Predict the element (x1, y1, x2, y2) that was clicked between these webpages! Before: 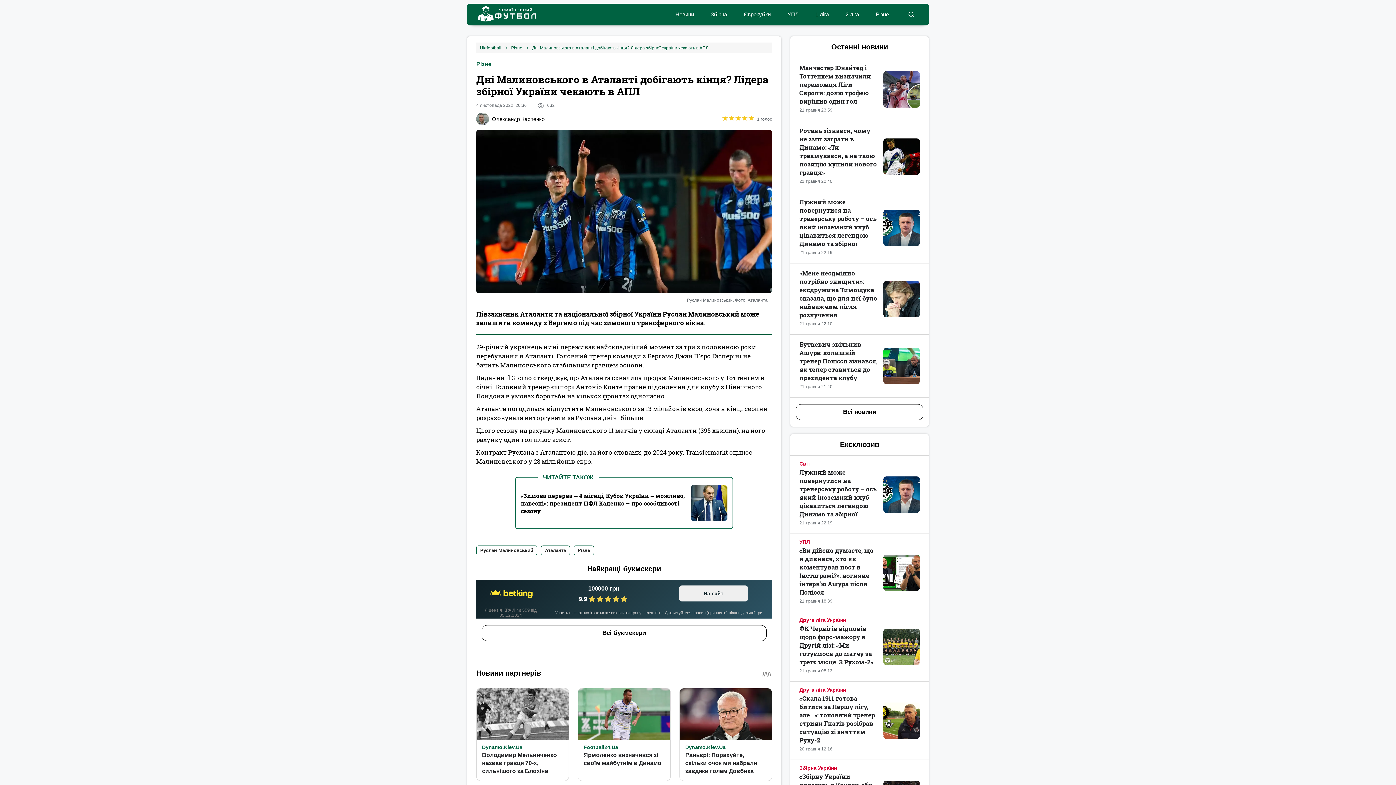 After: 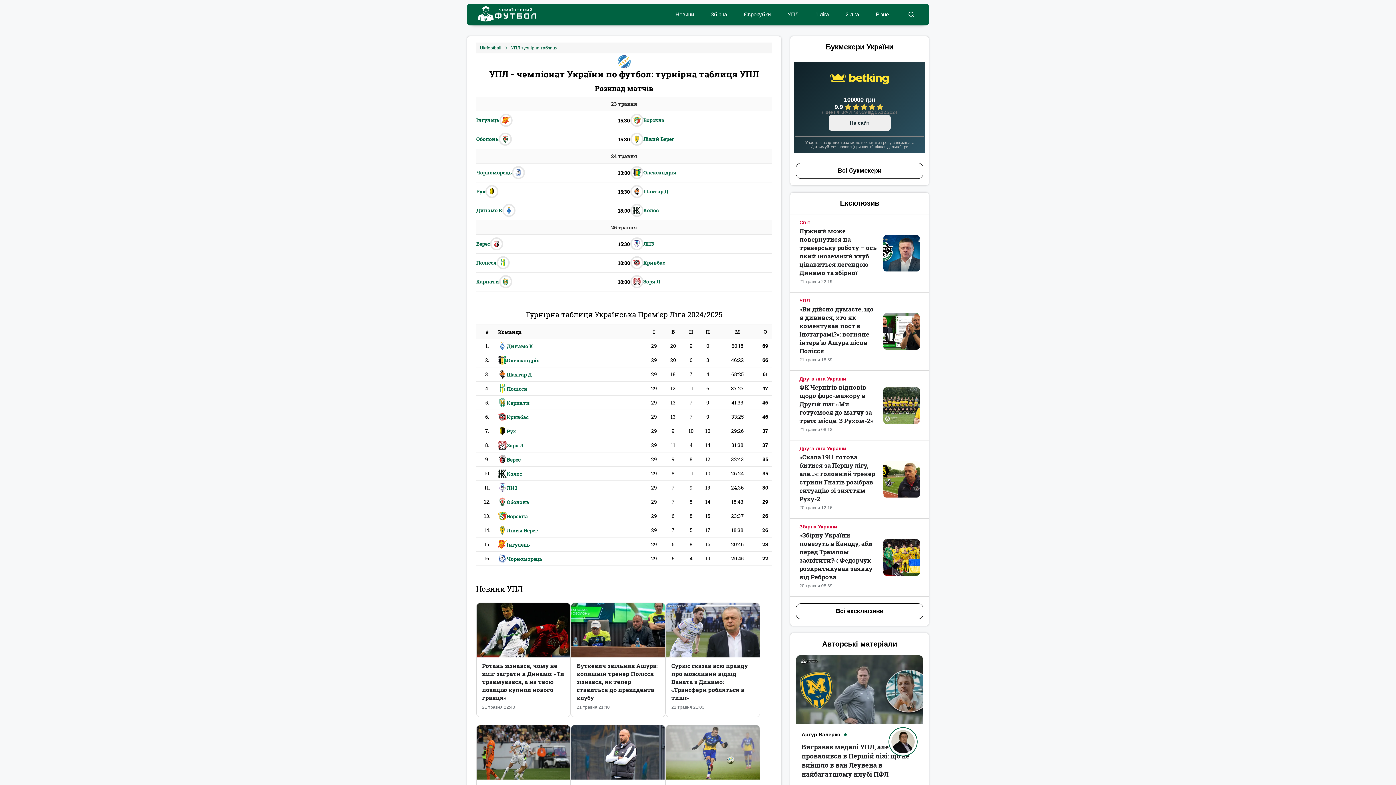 Action: label: УПЛ bbox: (799, 538, 810, 546)